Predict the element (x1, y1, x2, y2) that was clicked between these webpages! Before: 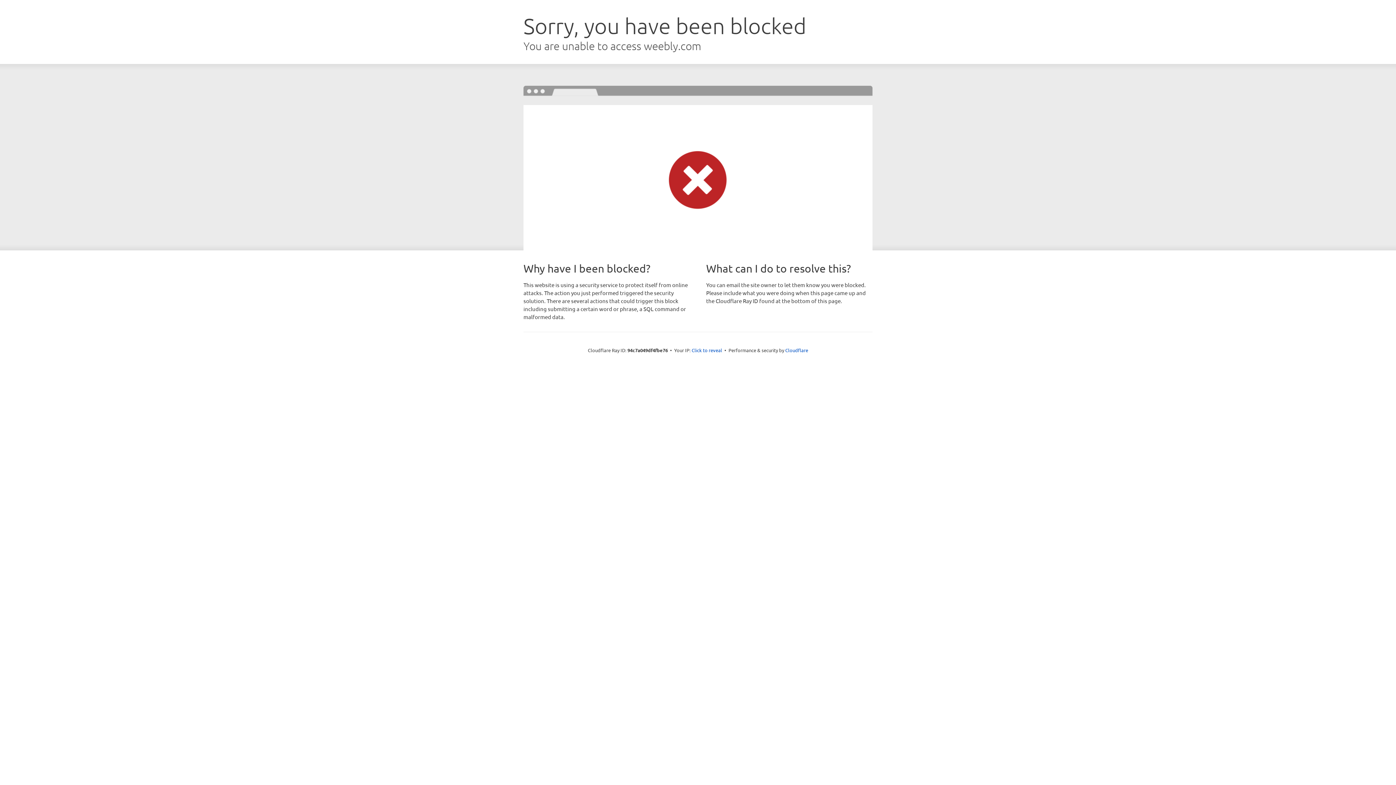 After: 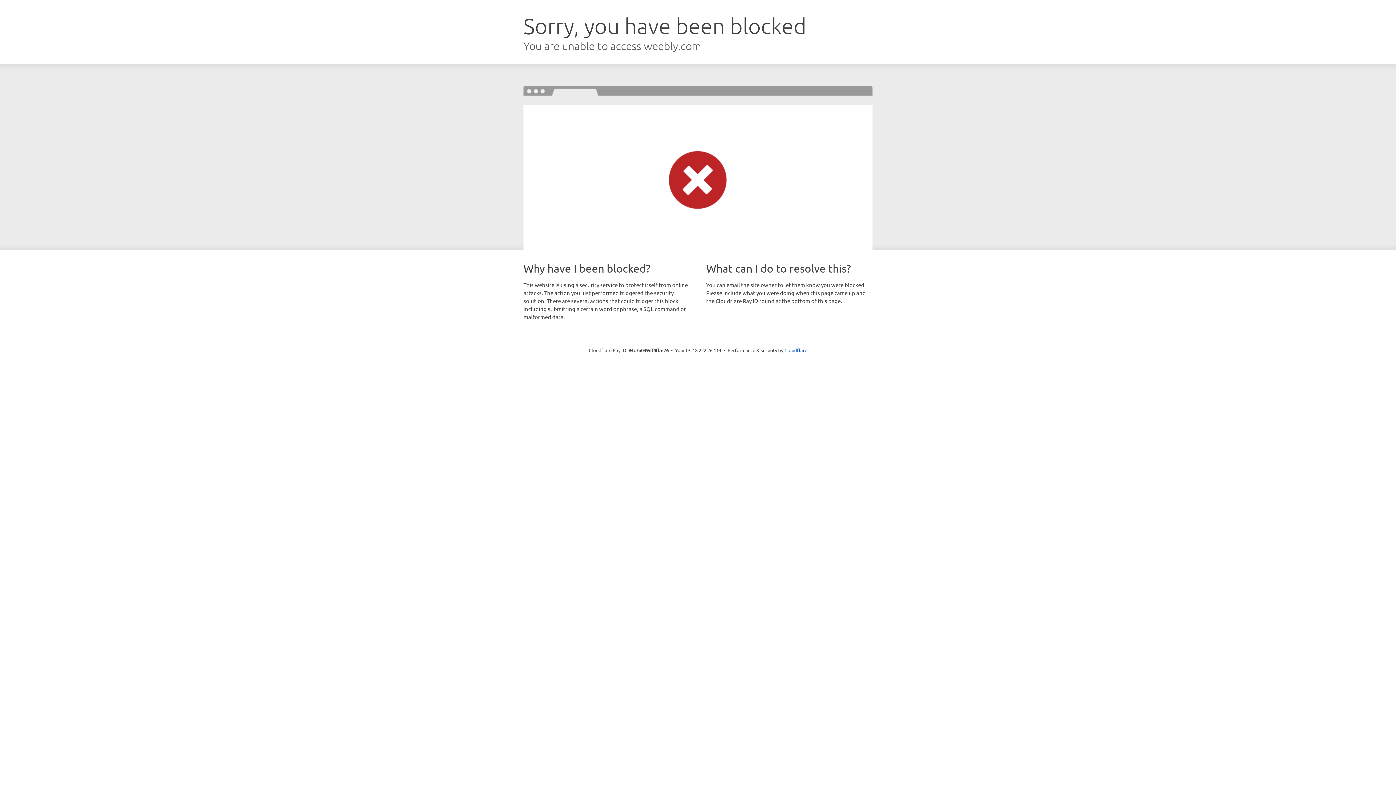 Action: label: Click to reveal bbox: (691, 346, 722, 353)